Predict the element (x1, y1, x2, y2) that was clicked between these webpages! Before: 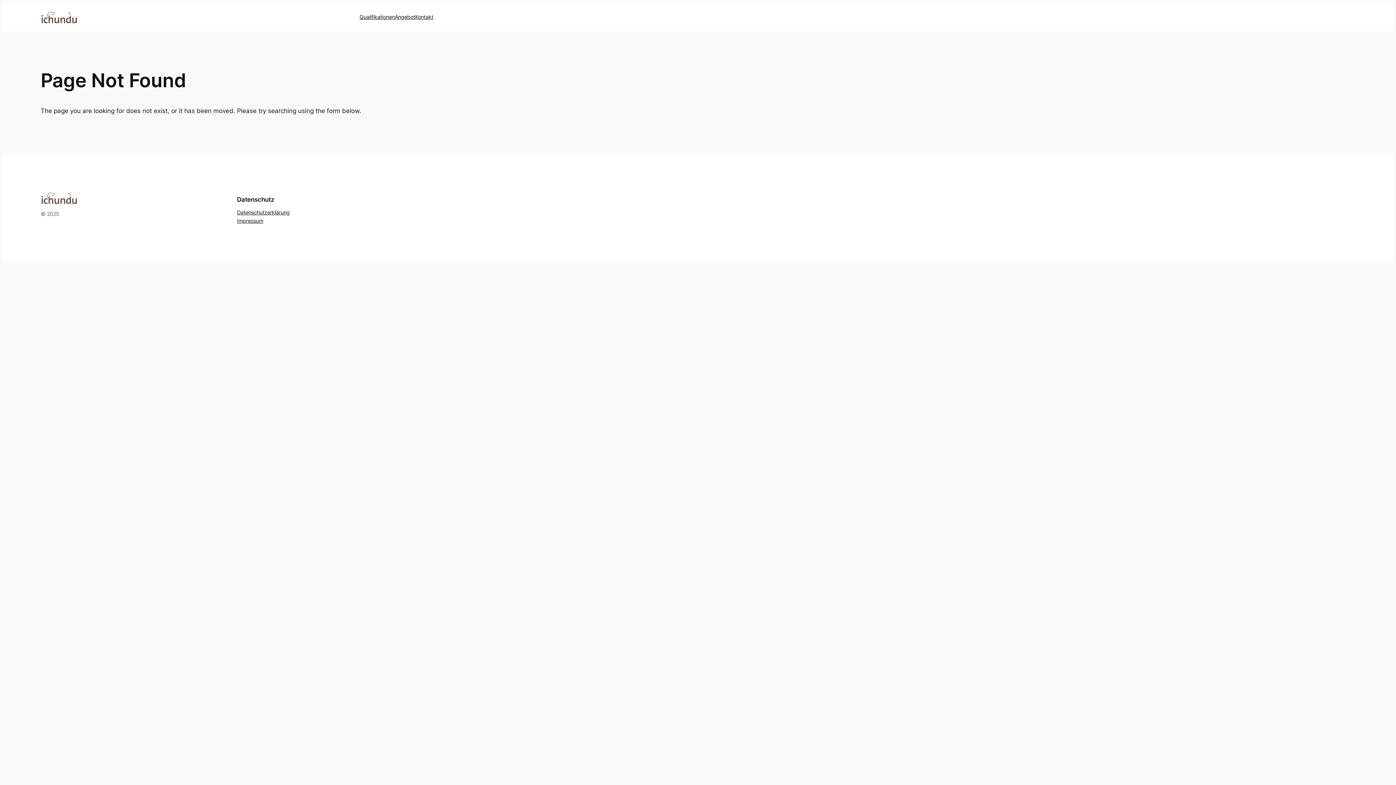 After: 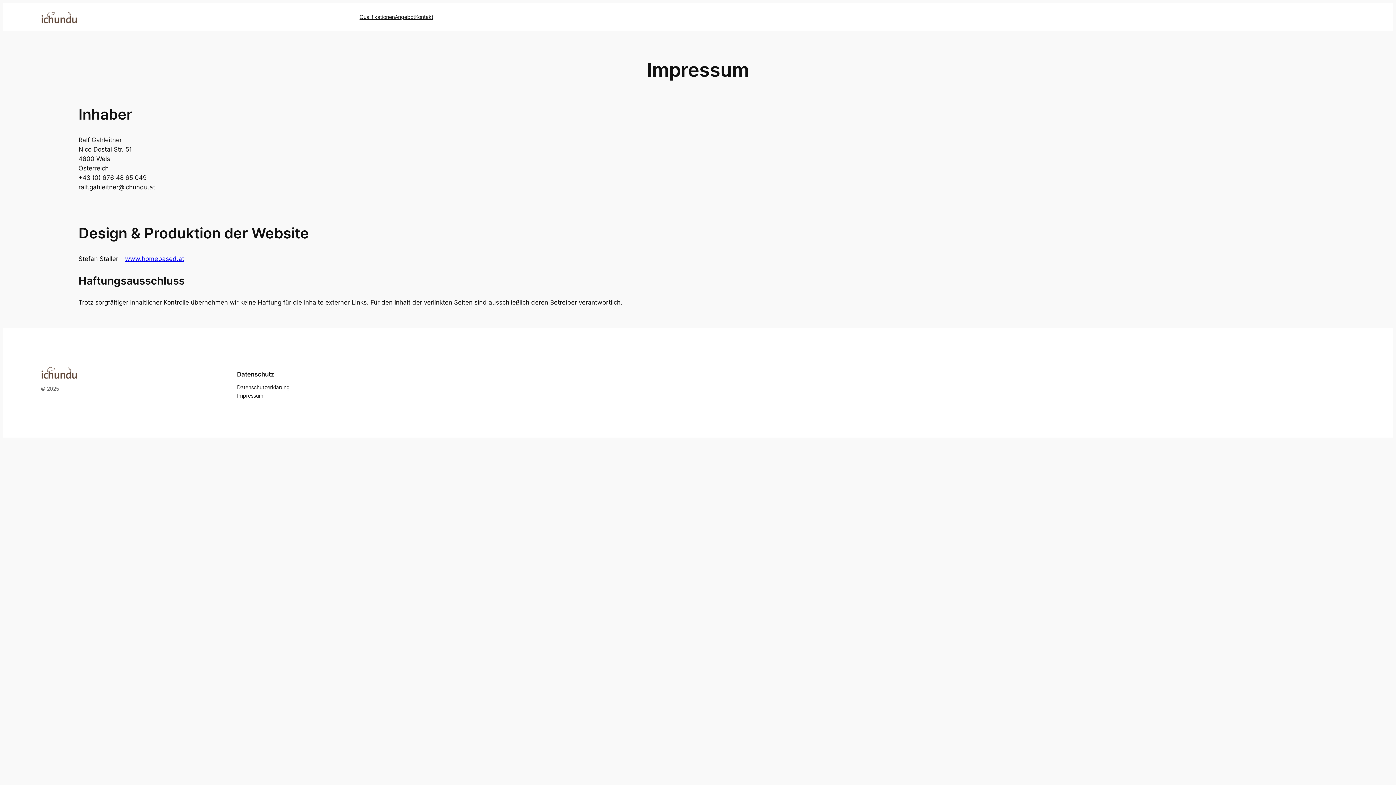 Action: label: Impressum bbox: (237, 216, 263, 225)